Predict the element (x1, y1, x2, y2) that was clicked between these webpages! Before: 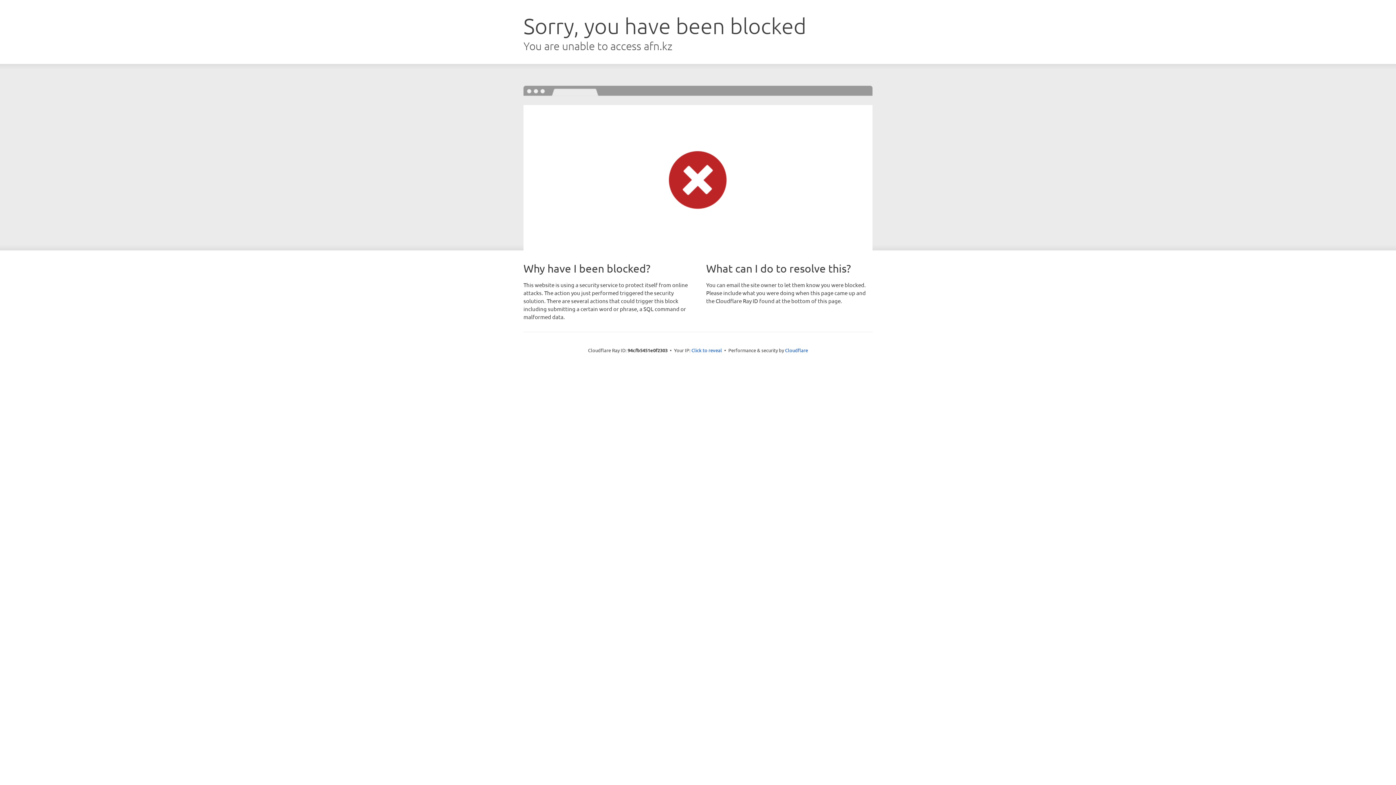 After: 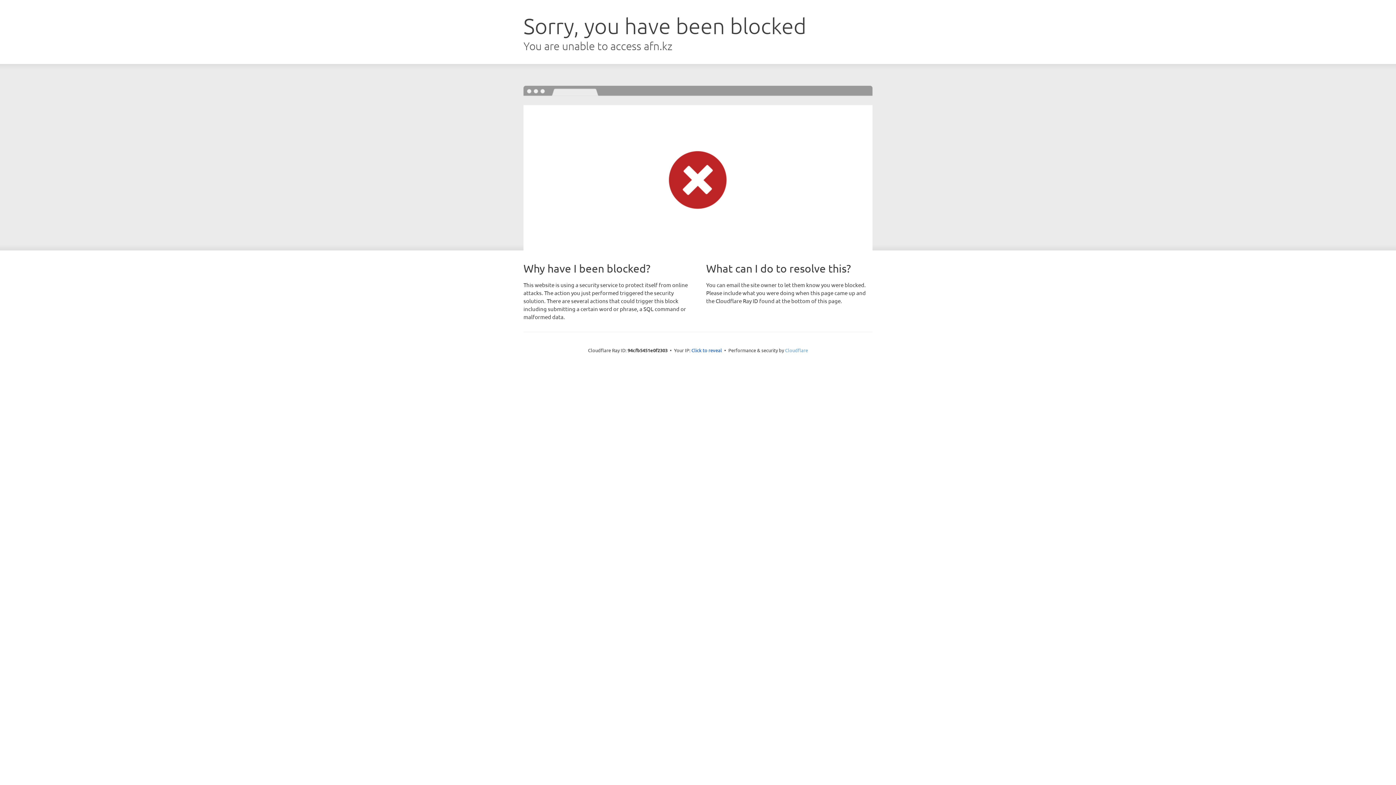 Action: bbox: (785, 347, 808, 353) label: Cloudflare